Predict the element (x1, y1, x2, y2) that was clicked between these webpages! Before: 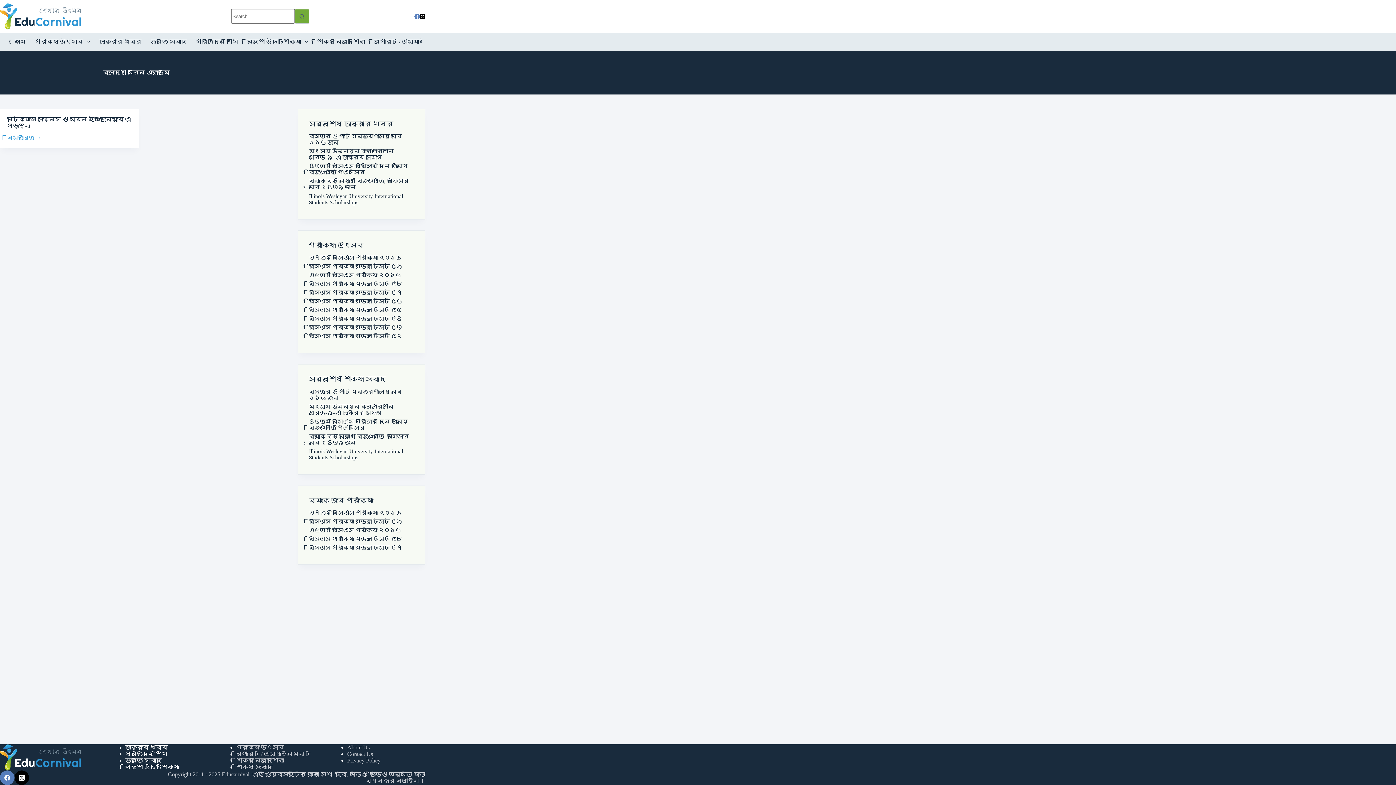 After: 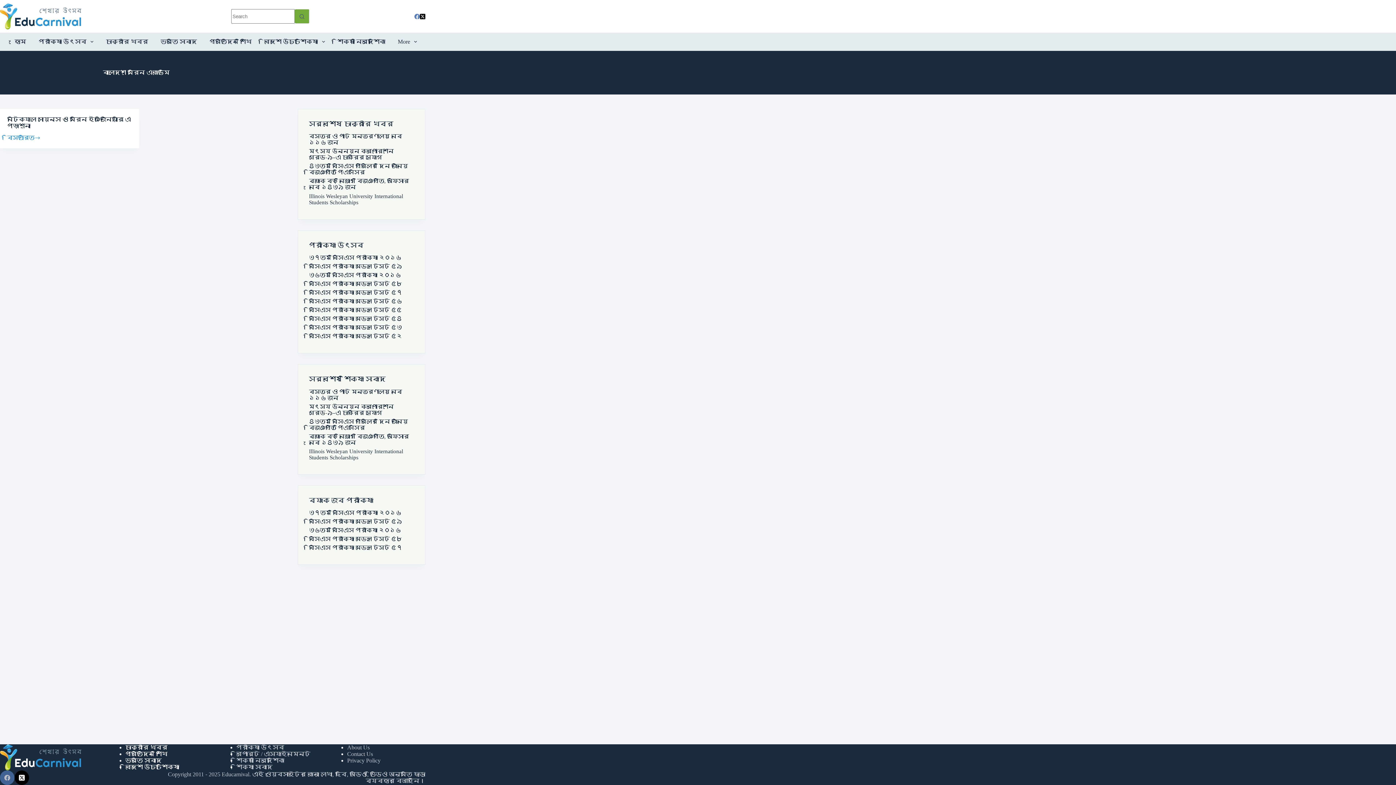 Action: bbox: (0, 770, 14, 785) label: Facebook